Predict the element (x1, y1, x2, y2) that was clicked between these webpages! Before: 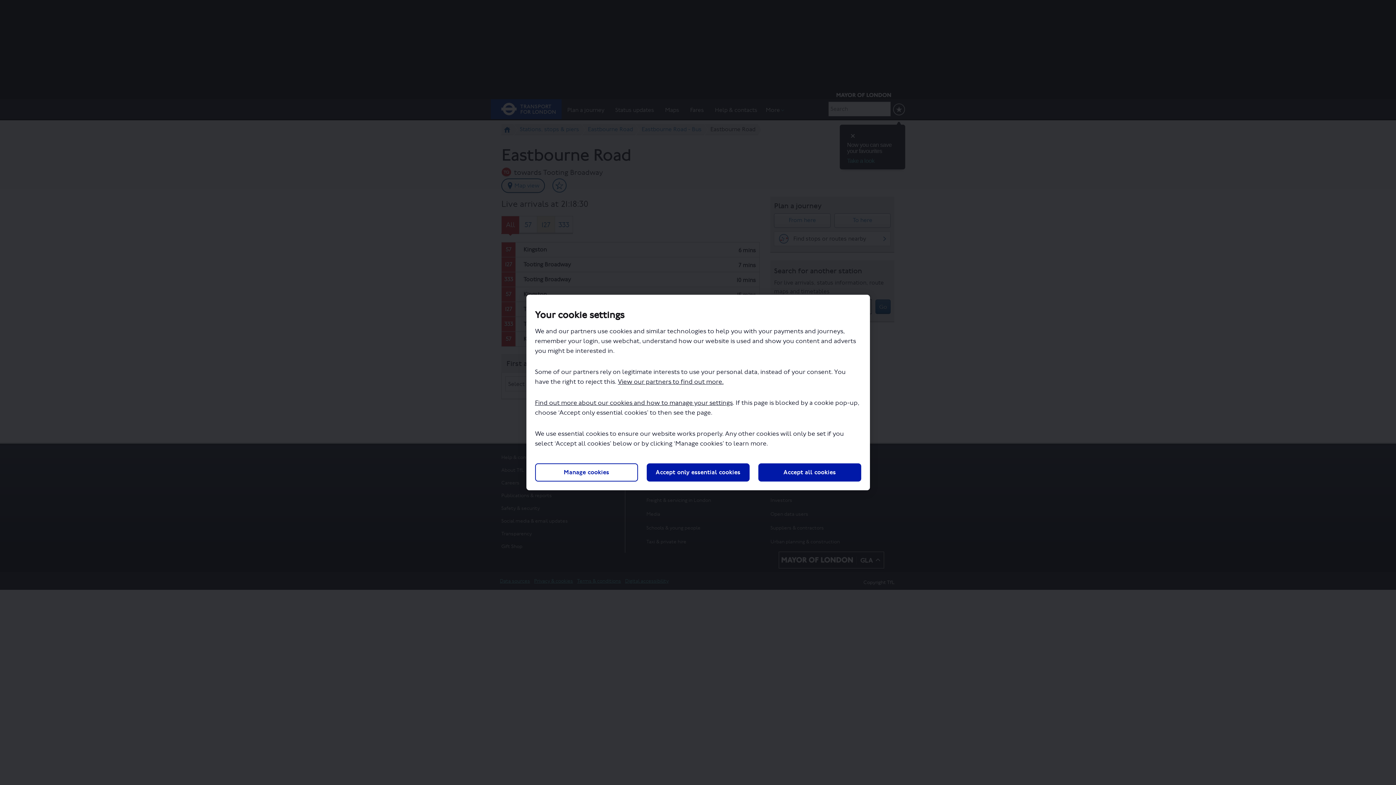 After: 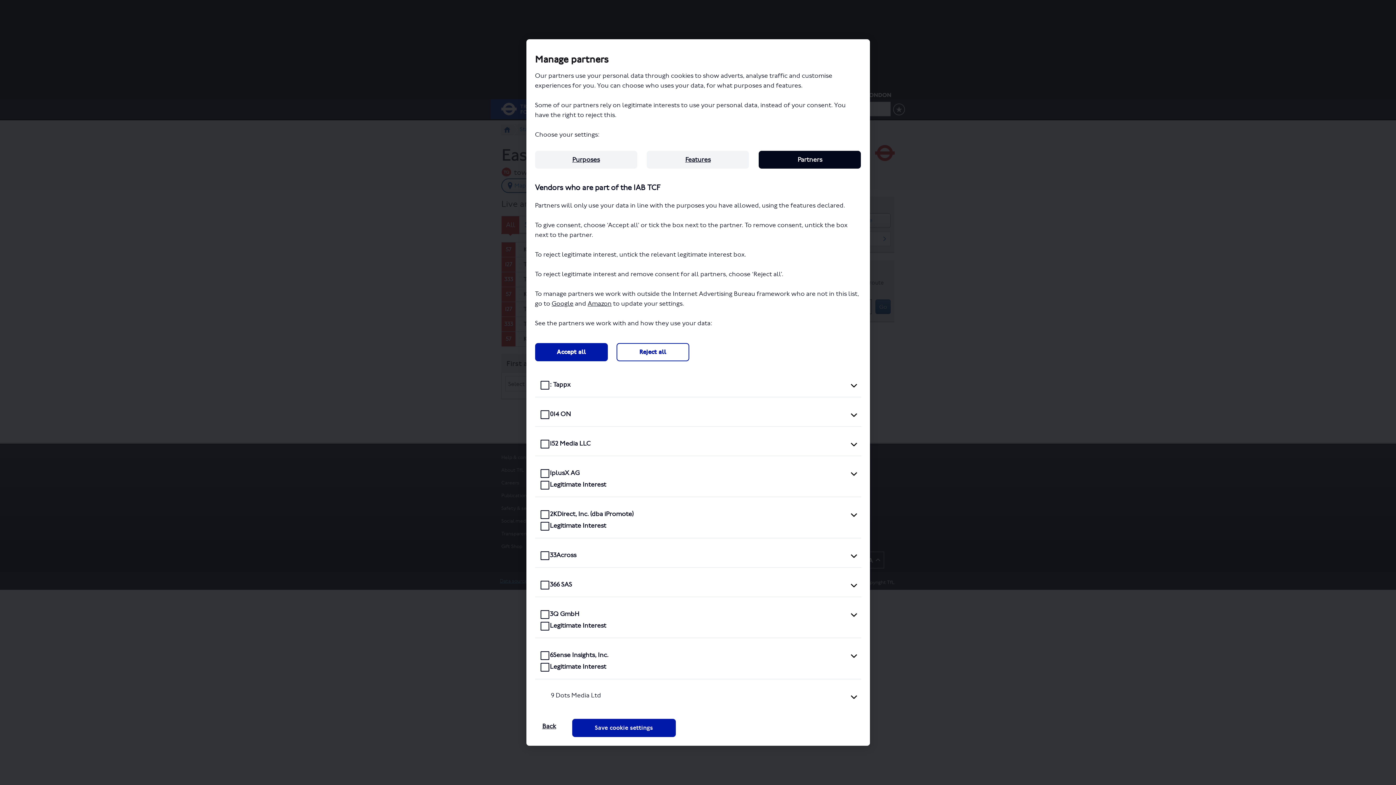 Action: label: View our partners to find out more. bbox: (618, 378, 723, 385)